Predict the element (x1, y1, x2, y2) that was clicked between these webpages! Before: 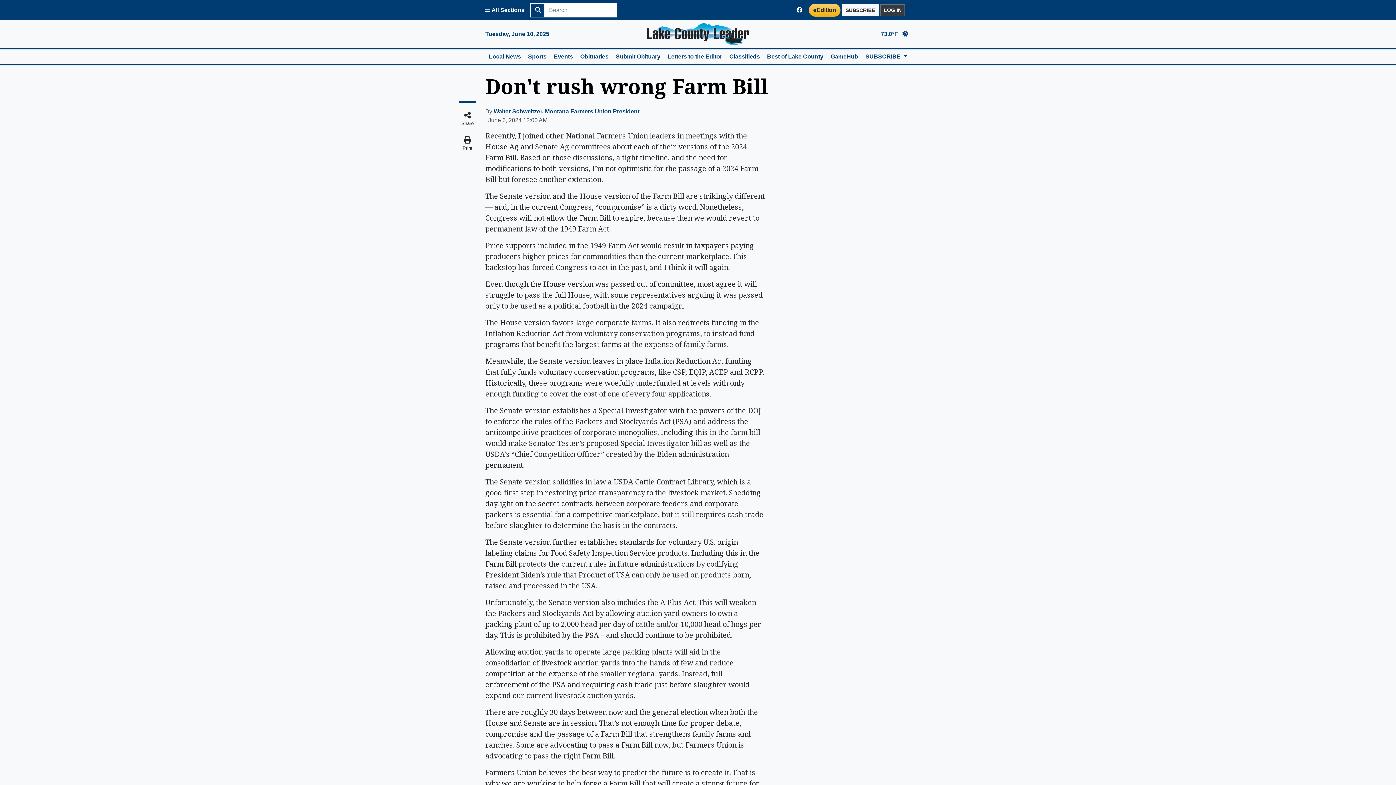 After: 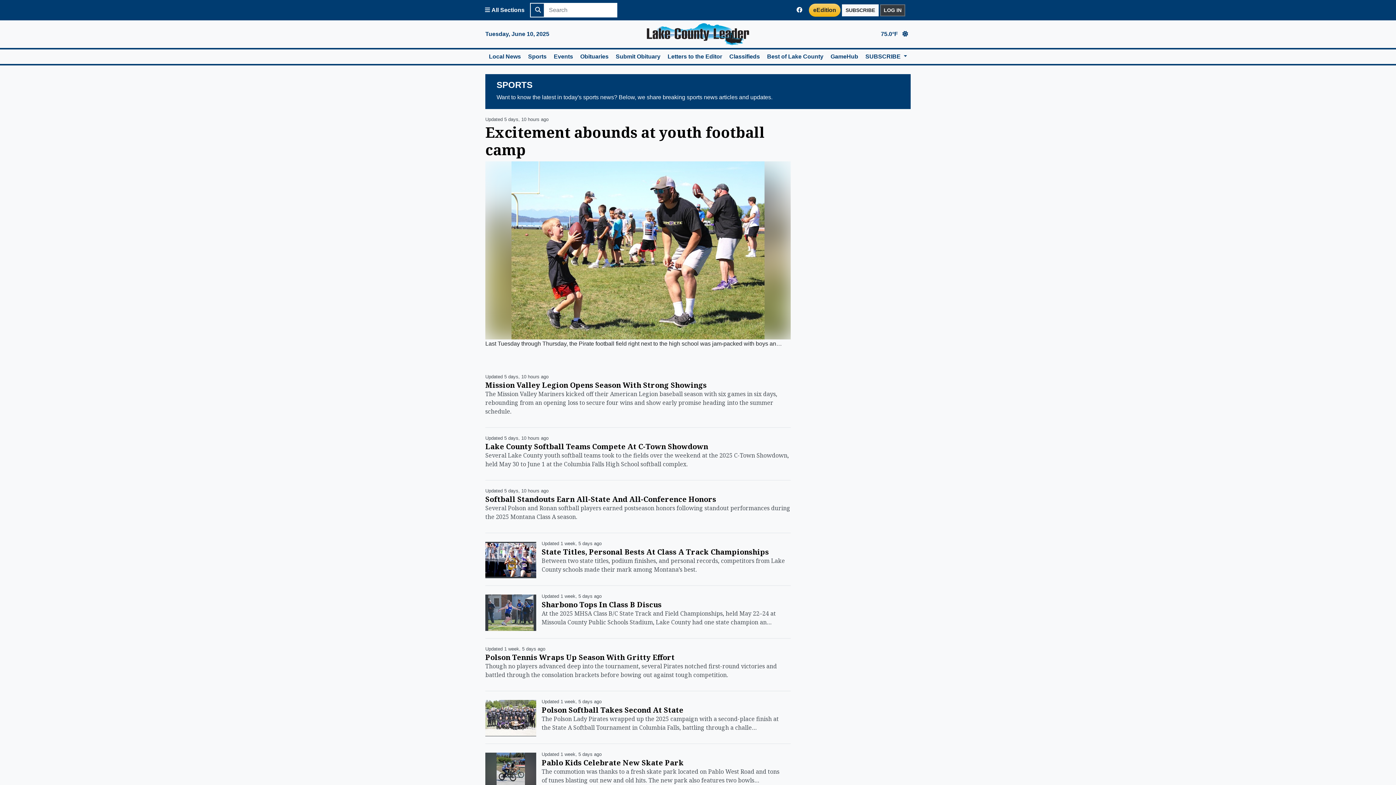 Action: label: Sports bbox: (524, 49, 550, 64)